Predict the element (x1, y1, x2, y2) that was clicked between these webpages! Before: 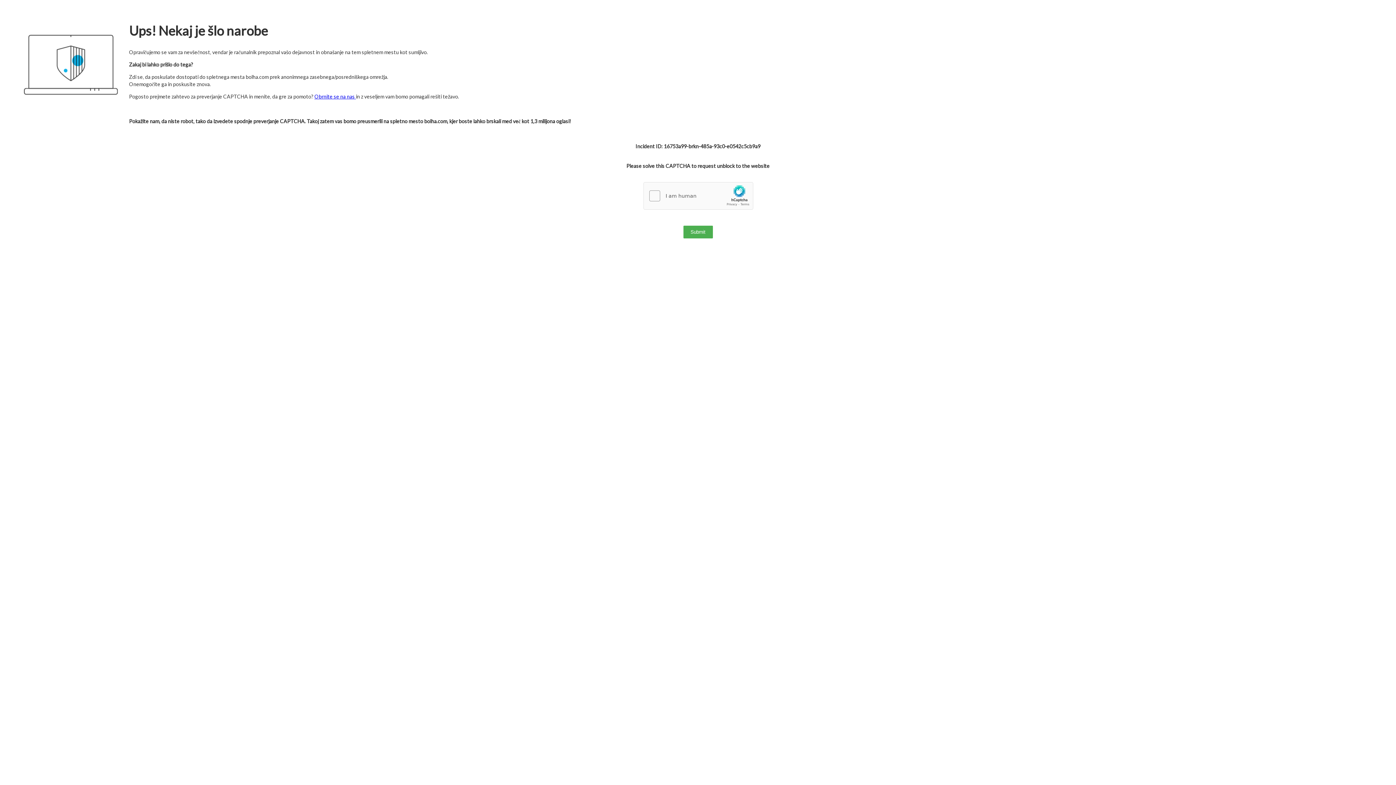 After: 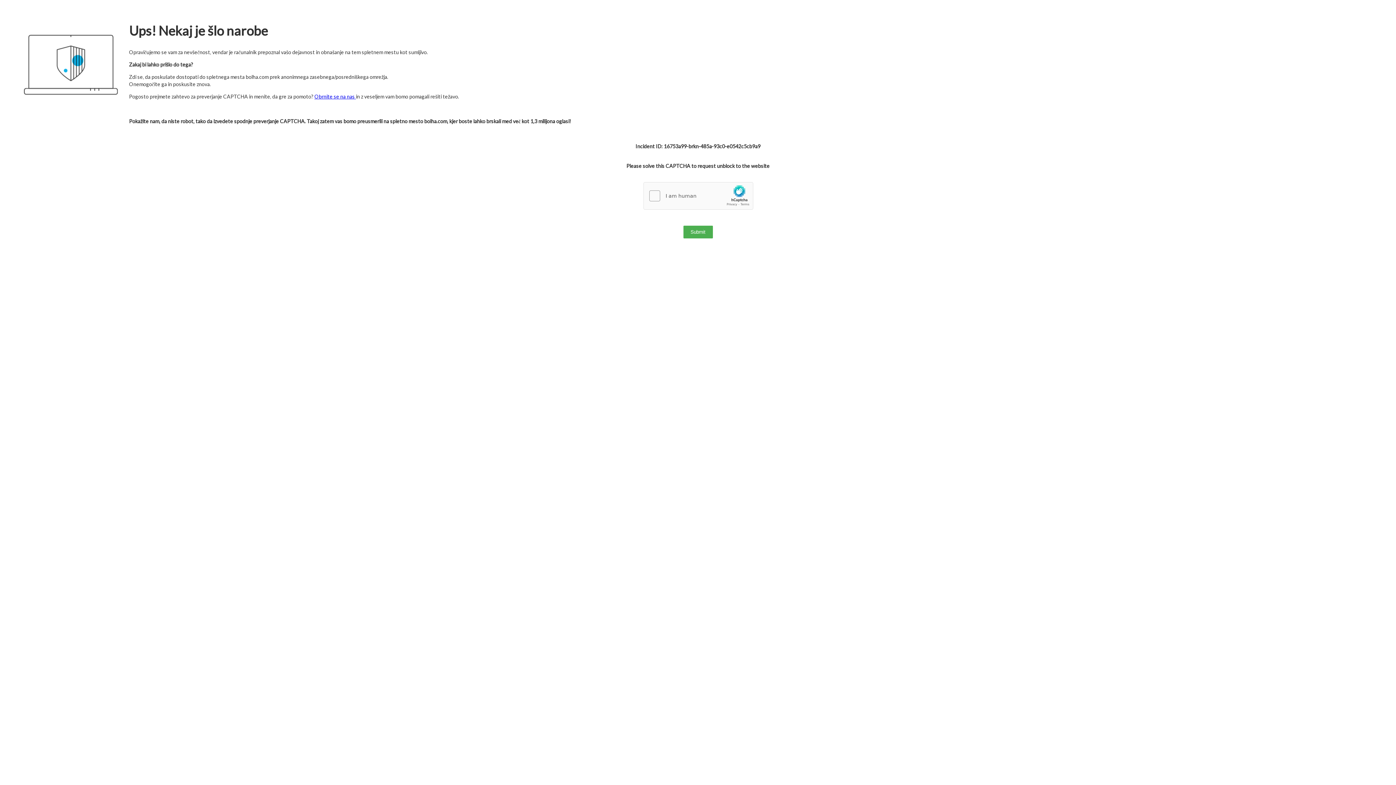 Action: bbox: (314, 93, 356, 99) label: Obrnite se na nas 